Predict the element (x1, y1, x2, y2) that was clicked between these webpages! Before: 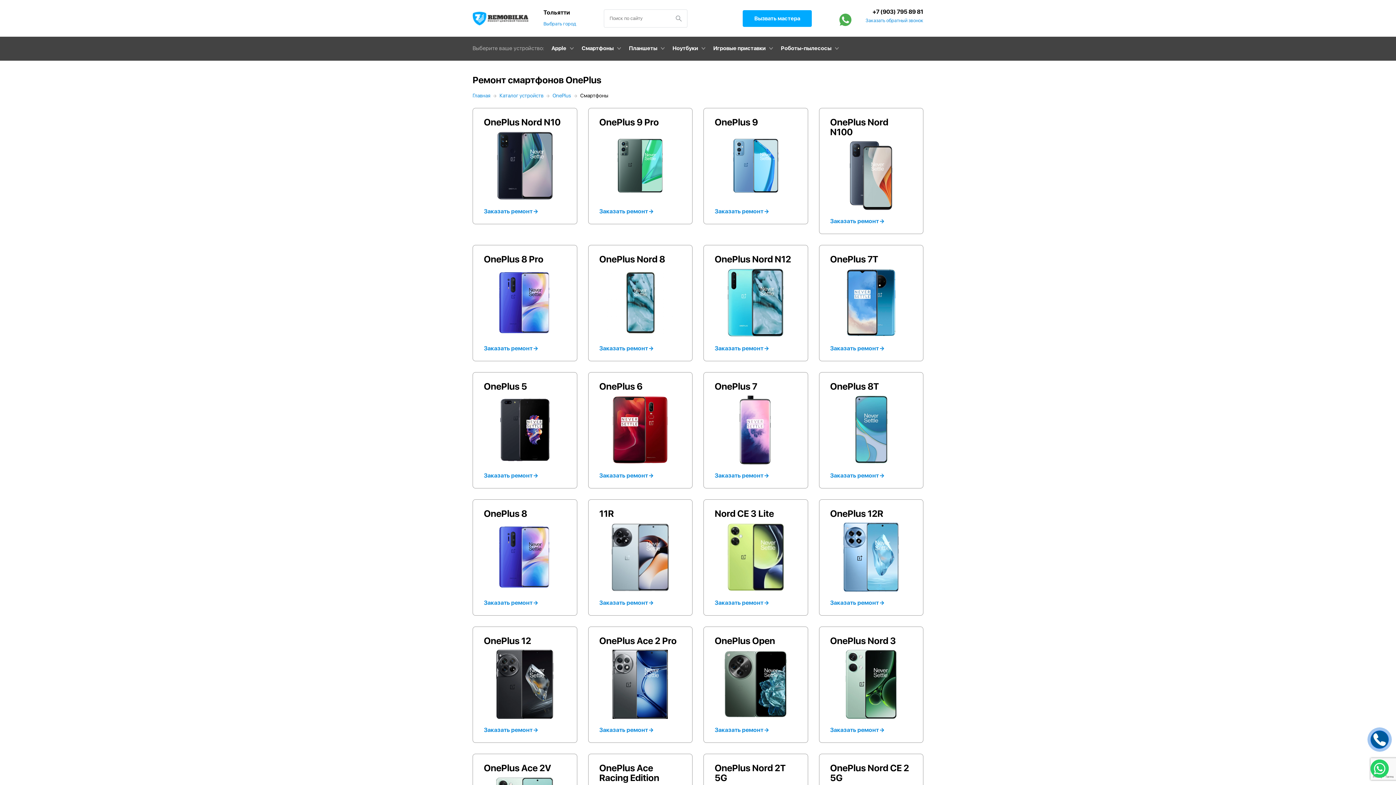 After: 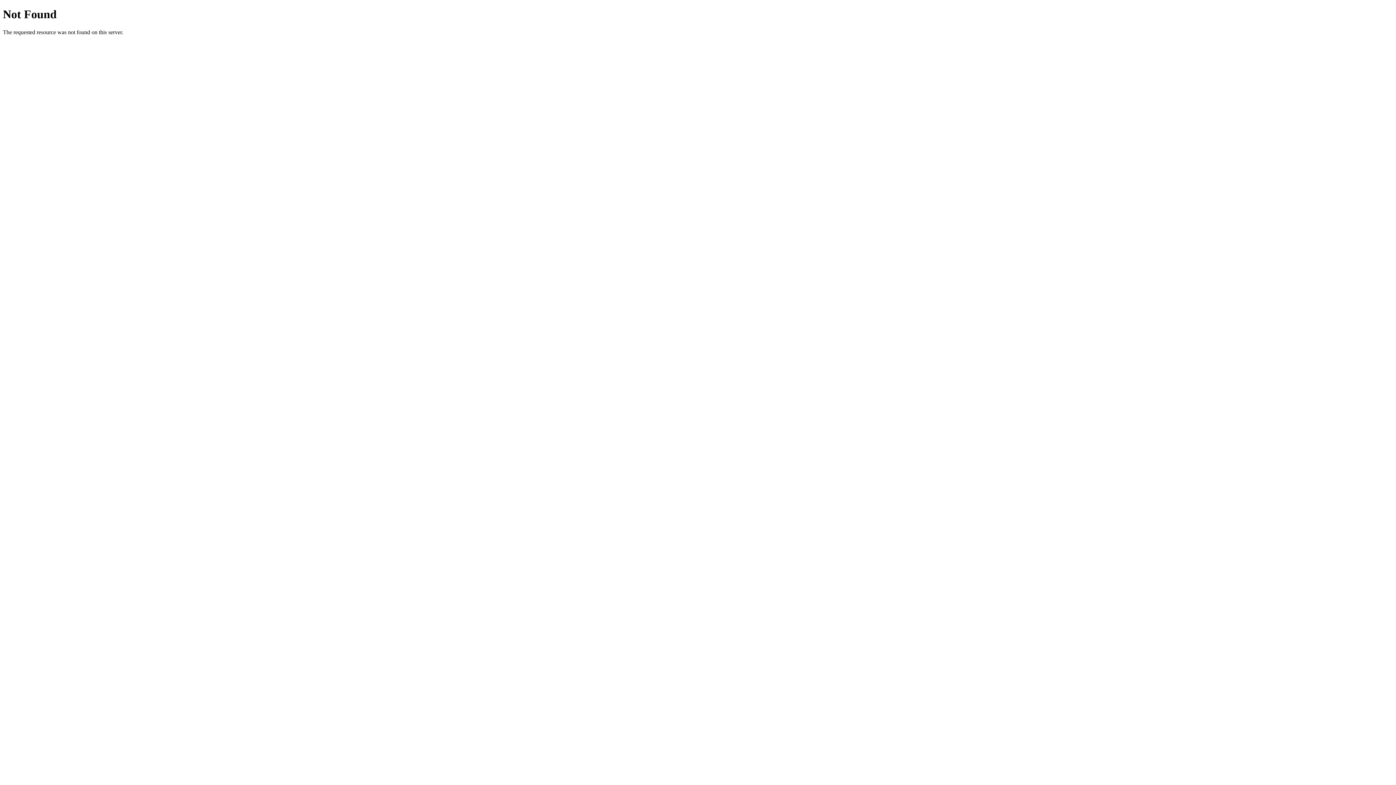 Action: label: OnePlus 12 bbox: (484, 635, 531, 646)